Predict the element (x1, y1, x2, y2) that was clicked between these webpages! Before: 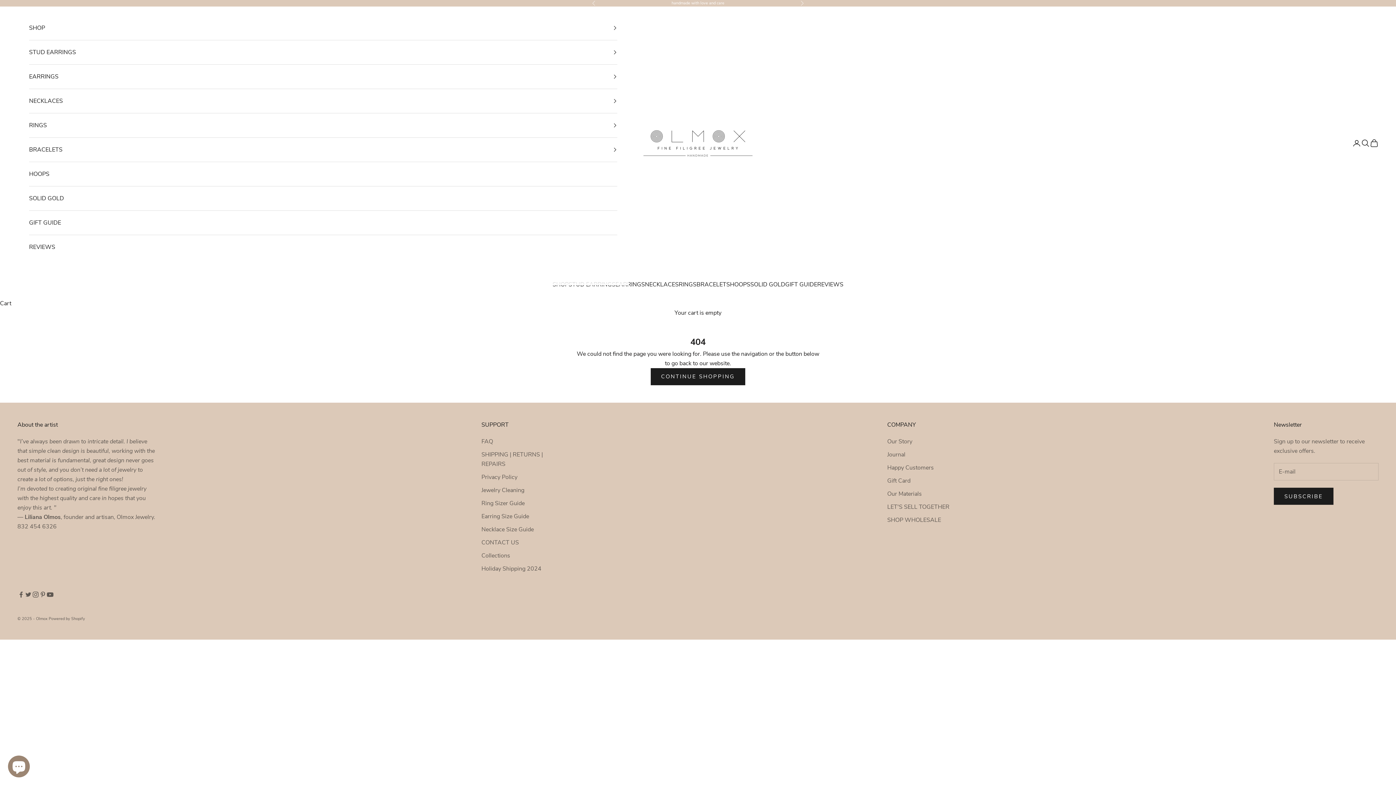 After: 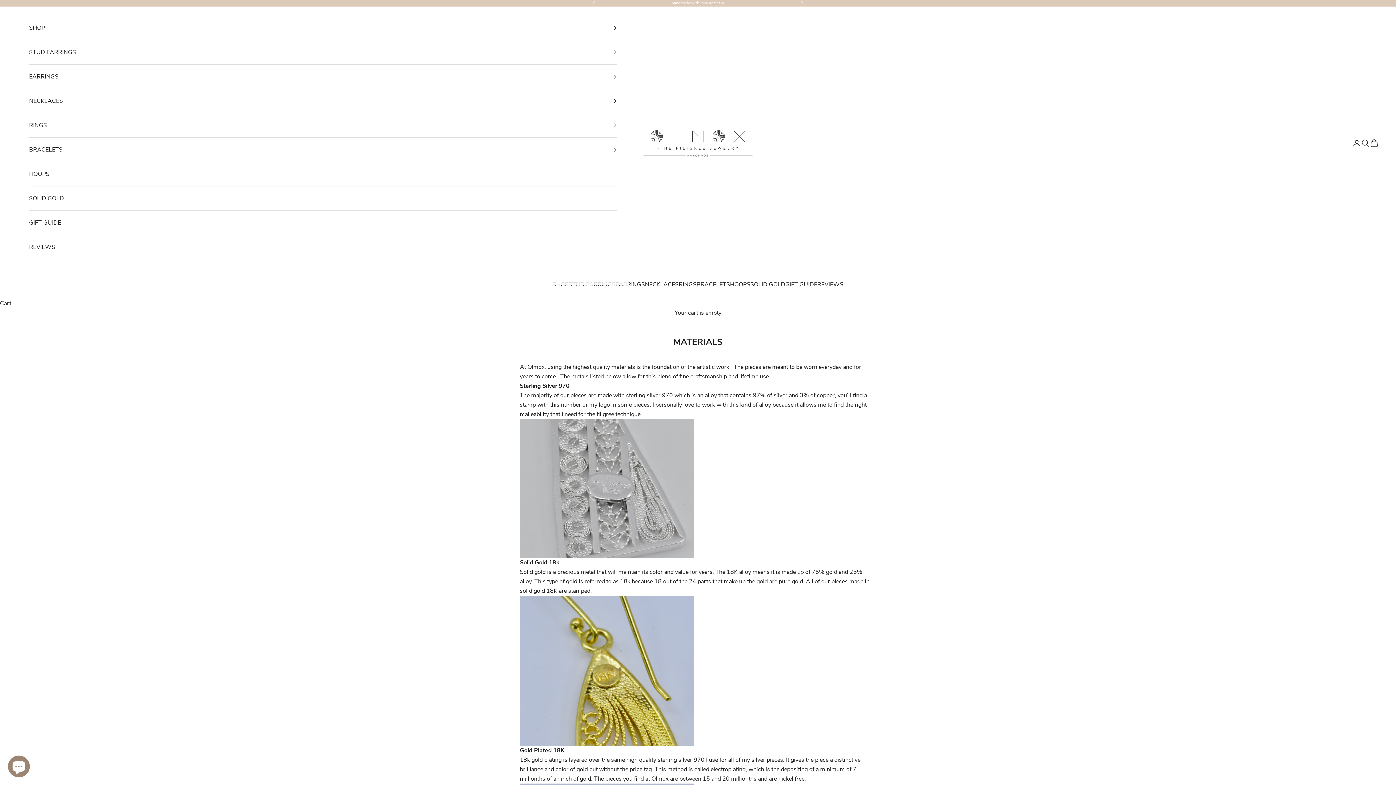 Action: label: Our Materials bbox: (887, 490, 922, 498)